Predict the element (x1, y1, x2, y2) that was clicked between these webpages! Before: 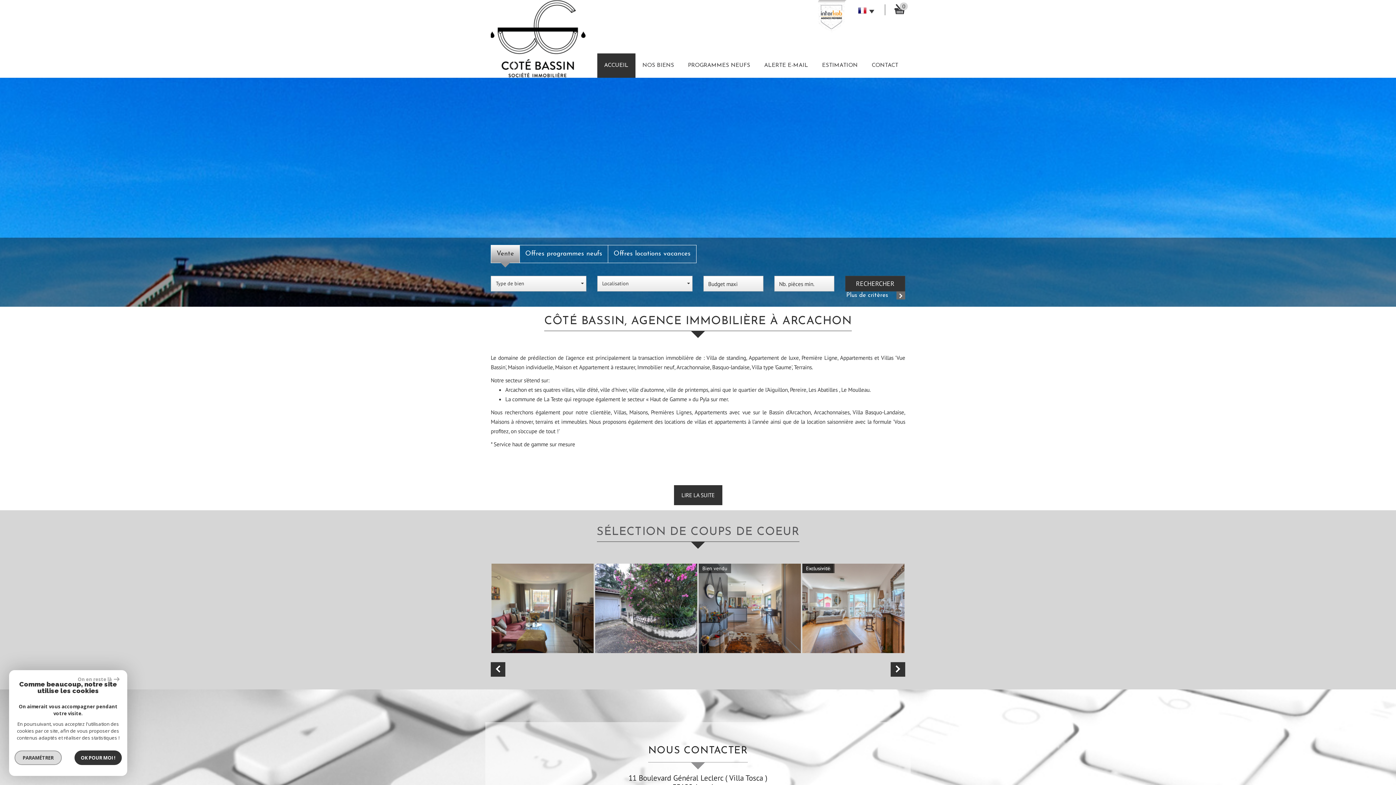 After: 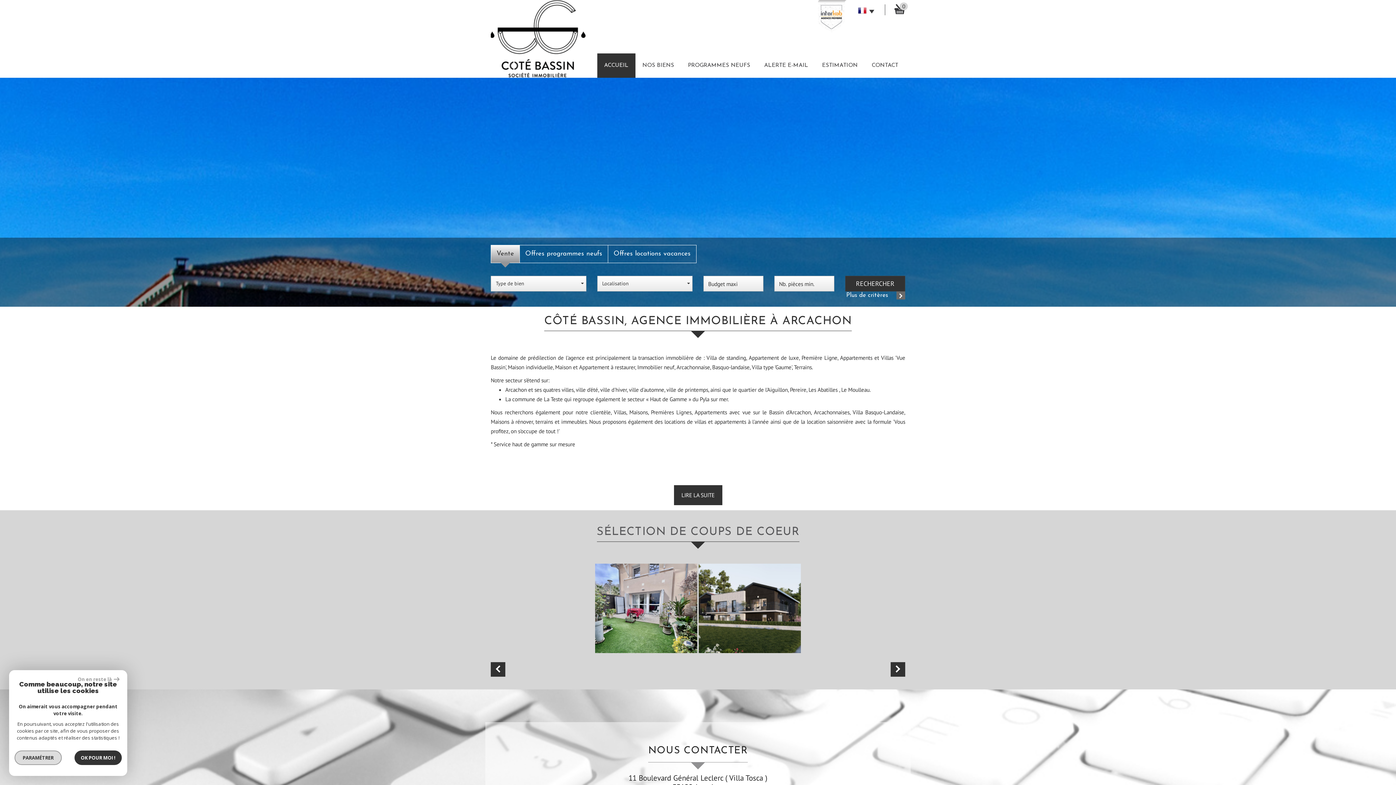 Action: bbox: (490, 662, 505, 677)